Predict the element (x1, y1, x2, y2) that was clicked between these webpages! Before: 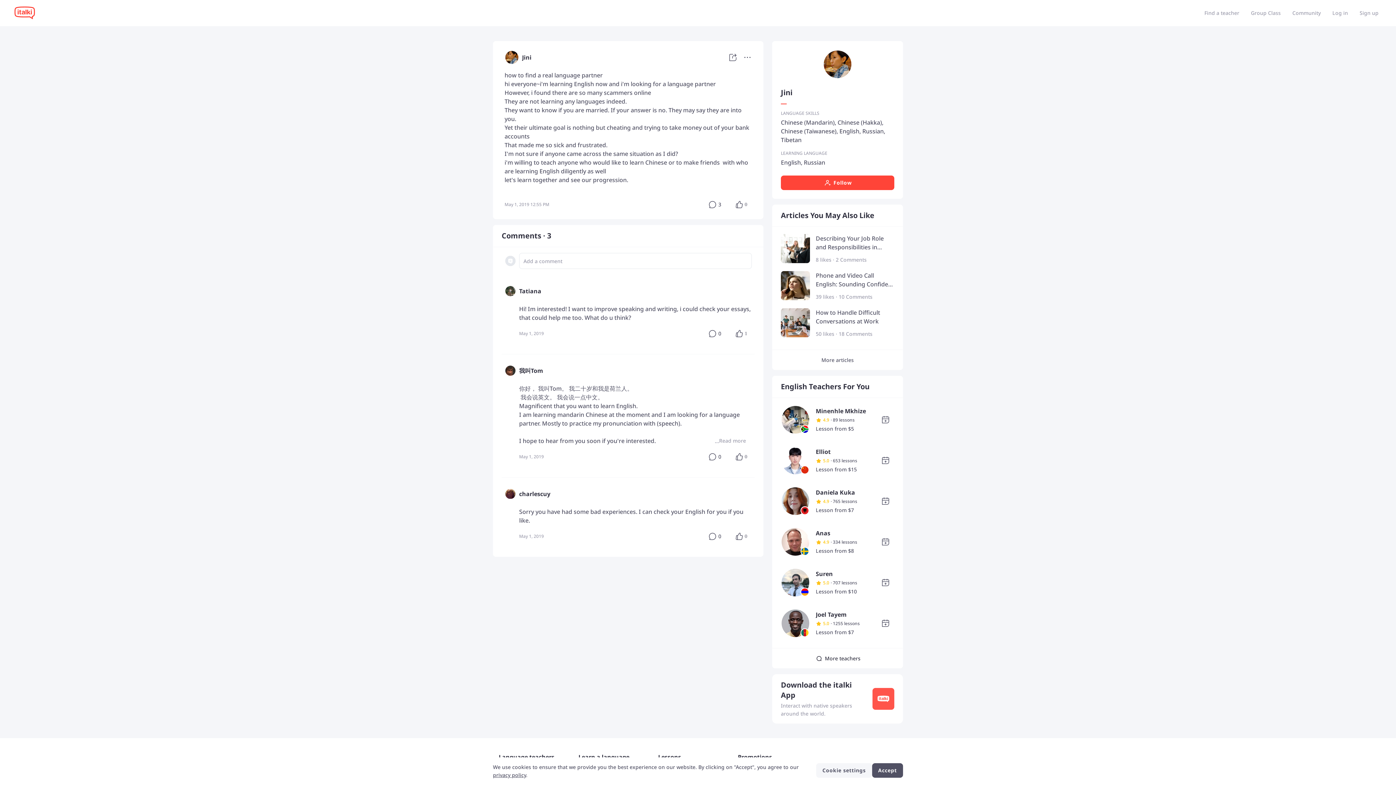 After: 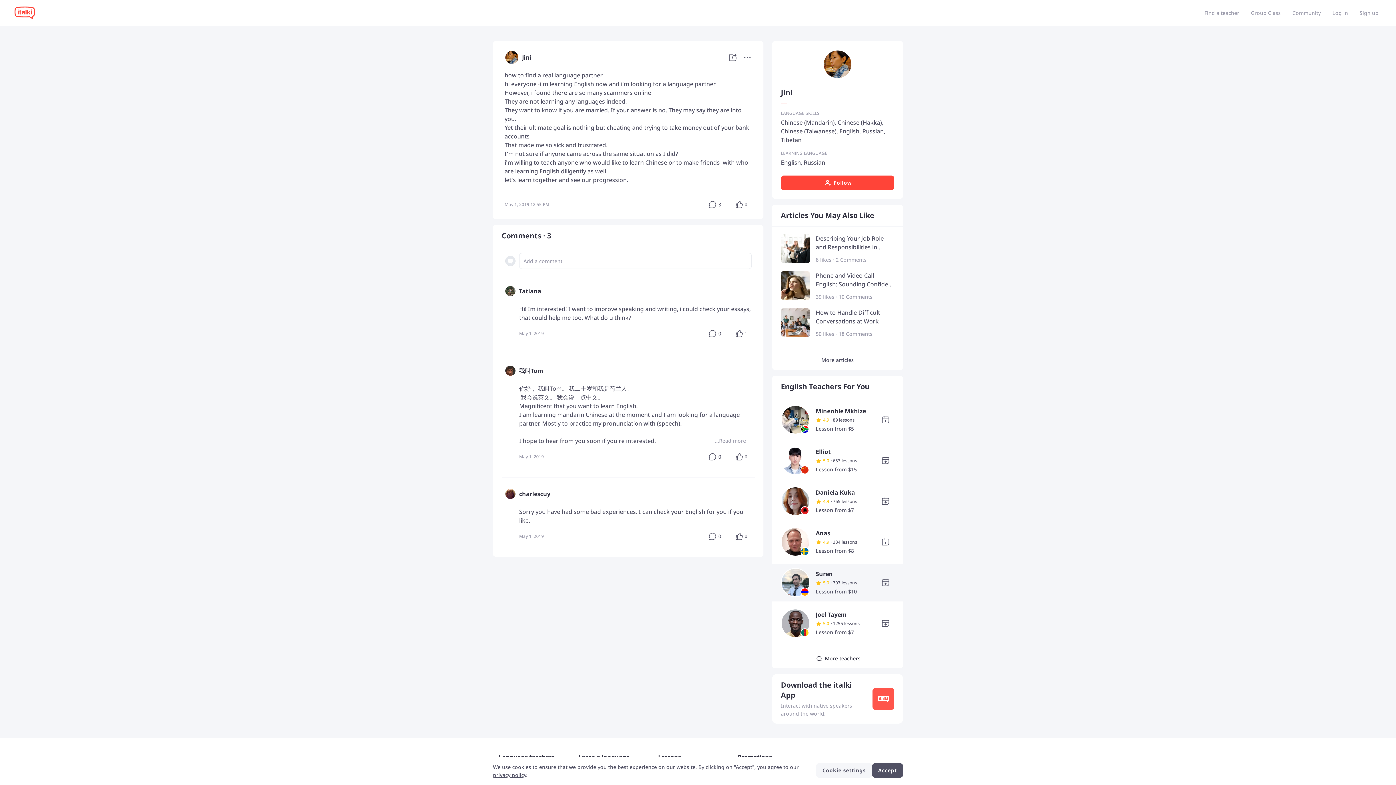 Action: bbox: (781, 578, 810, 585)